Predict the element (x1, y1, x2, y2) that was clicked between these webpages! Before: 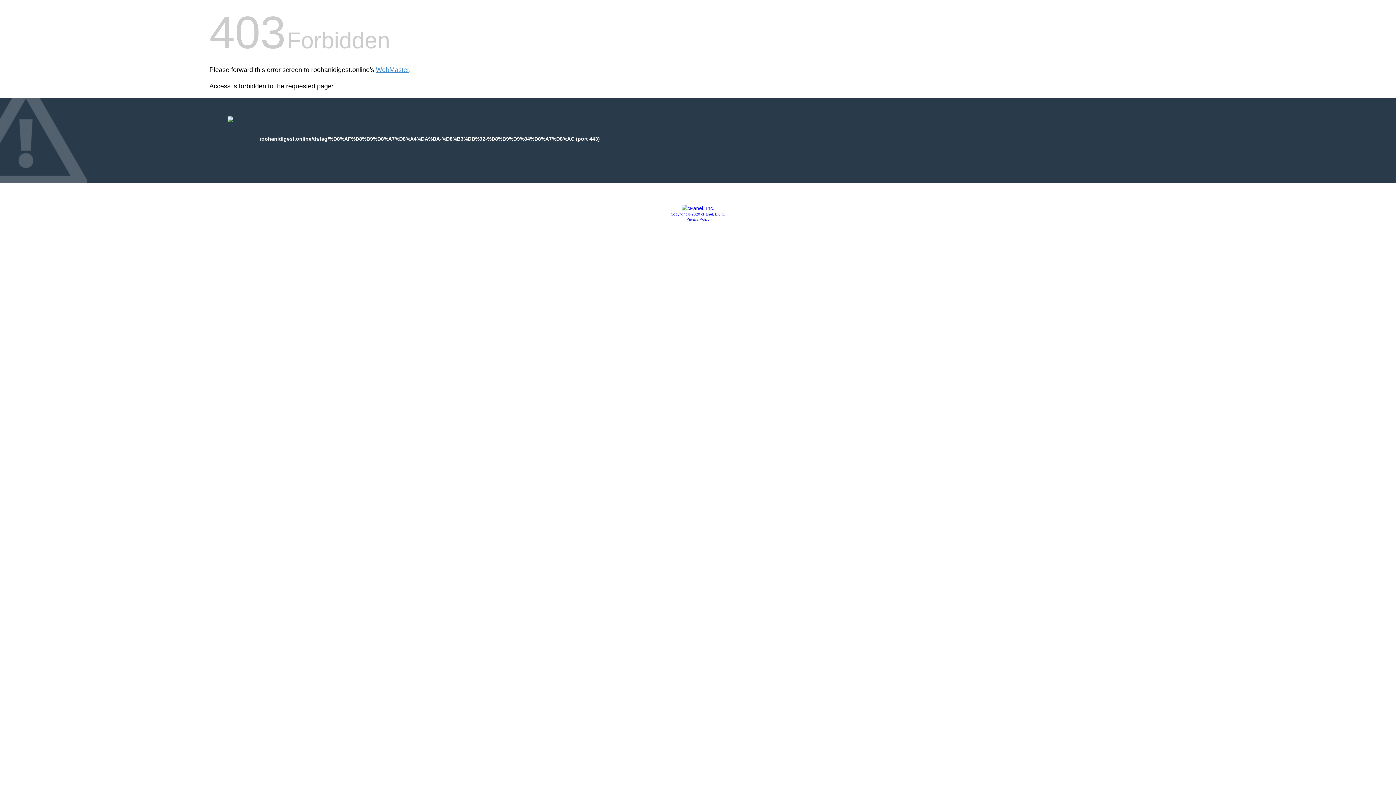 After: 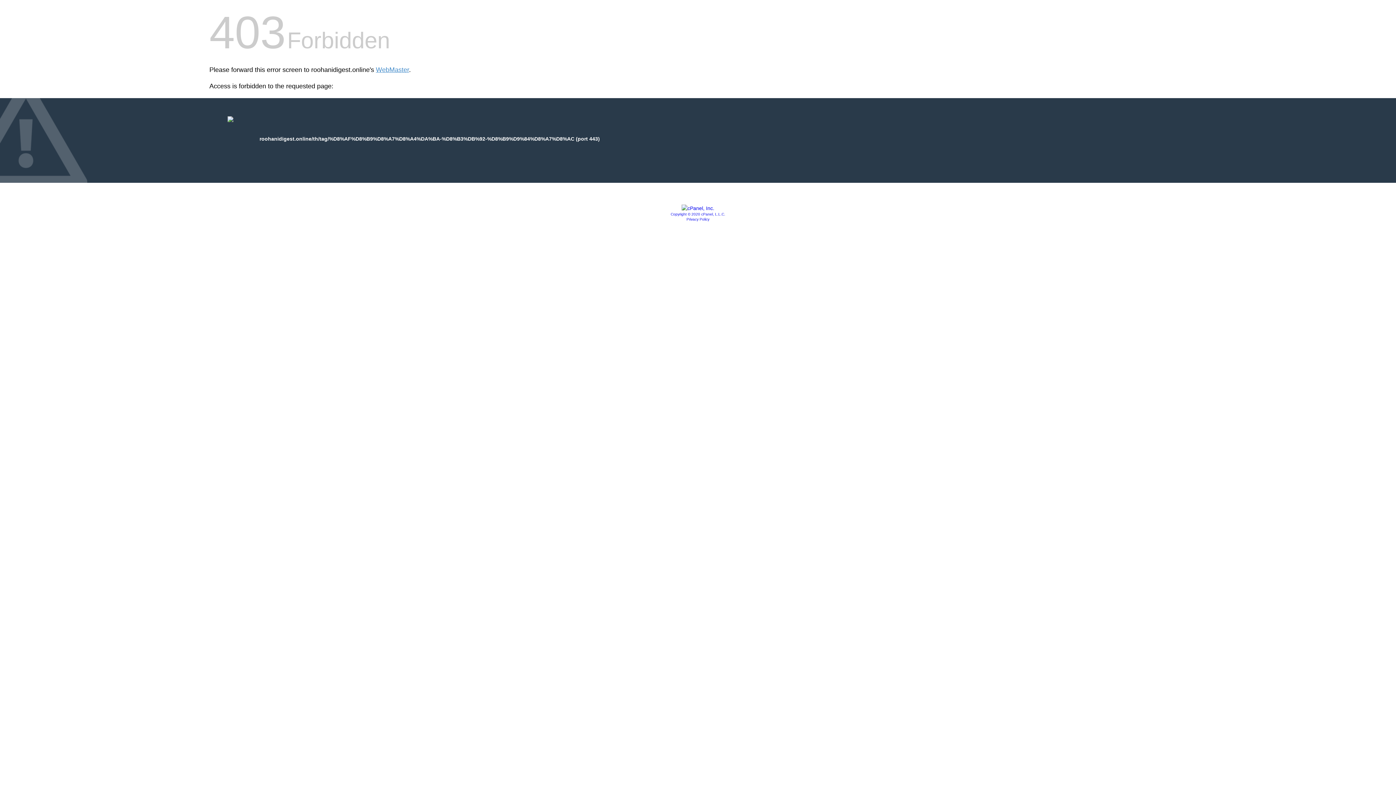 Action: bbox: (681, 205, 714, 211)